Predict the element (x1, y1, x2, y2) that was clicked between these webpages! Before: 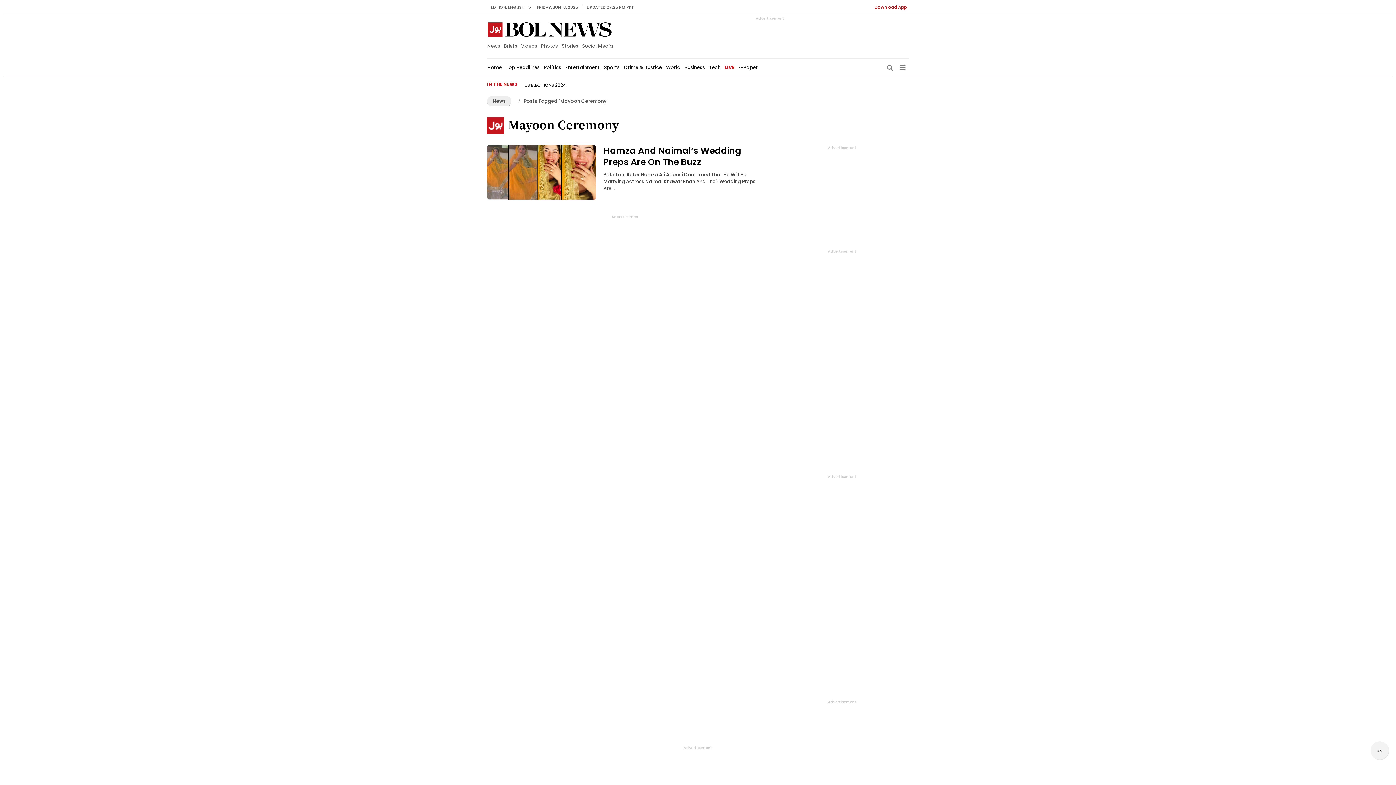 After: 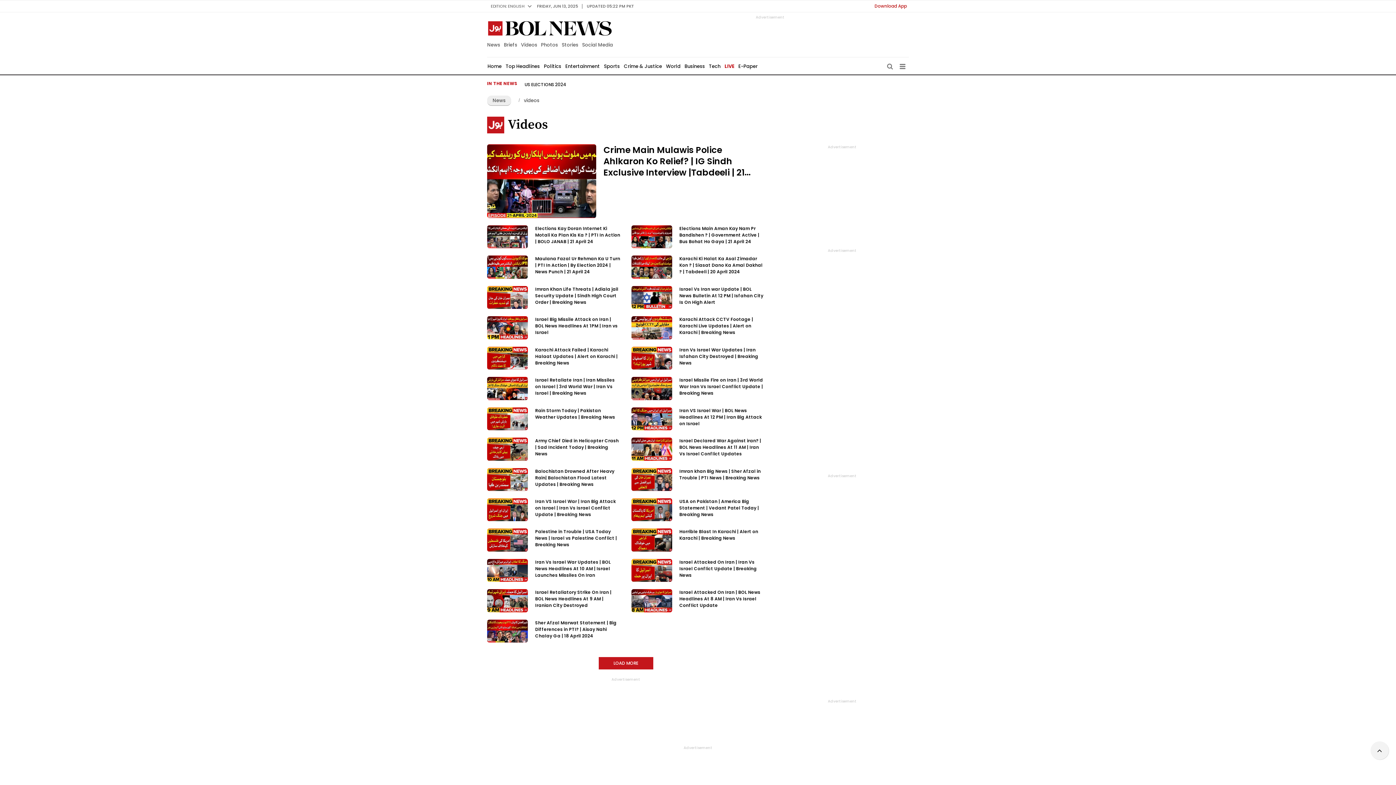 Action: bbox: (519, 42, 539, 49) label: Videos